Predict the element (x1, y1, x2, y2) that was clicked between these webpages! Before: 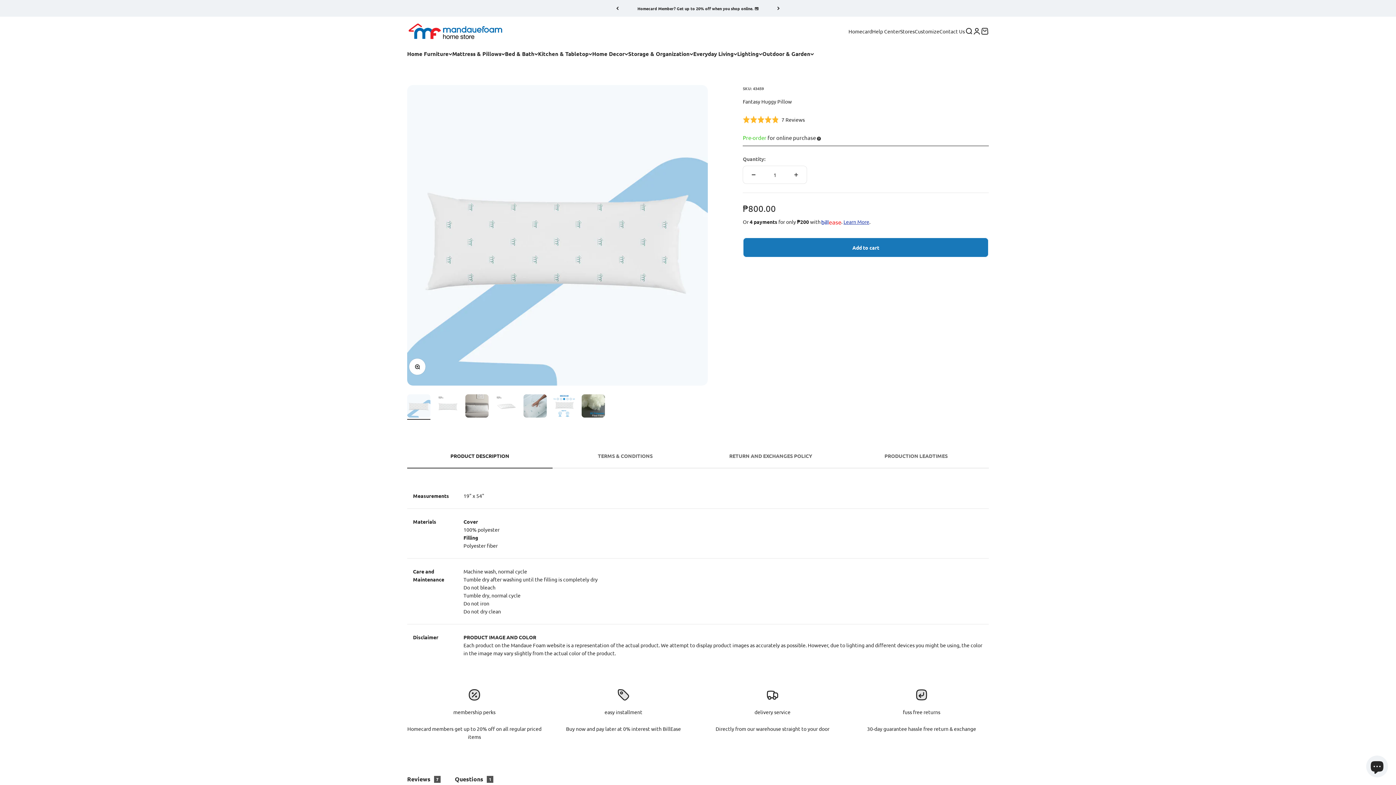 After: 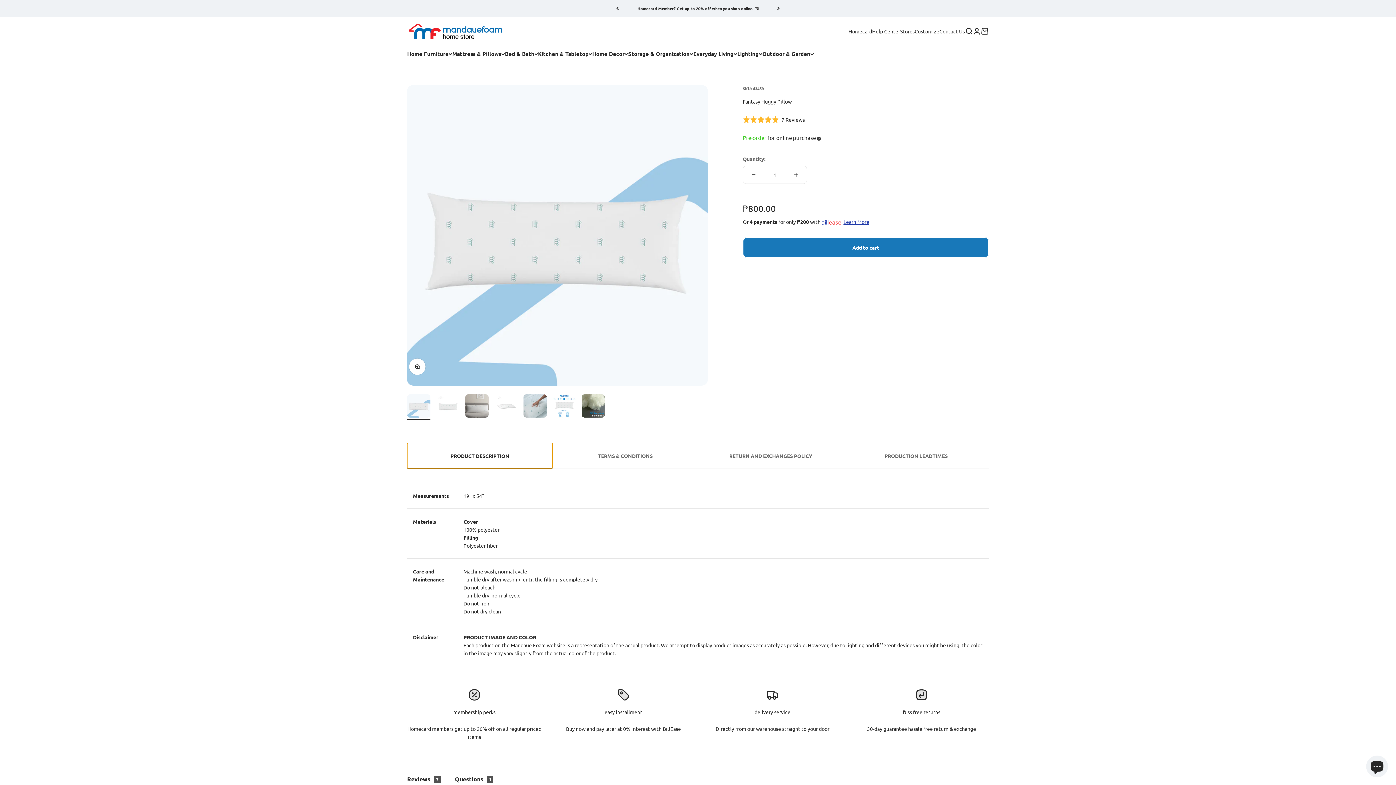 Action: bbox: (407, 443, 552, 468) label: PRODUCT DESCRIPTION